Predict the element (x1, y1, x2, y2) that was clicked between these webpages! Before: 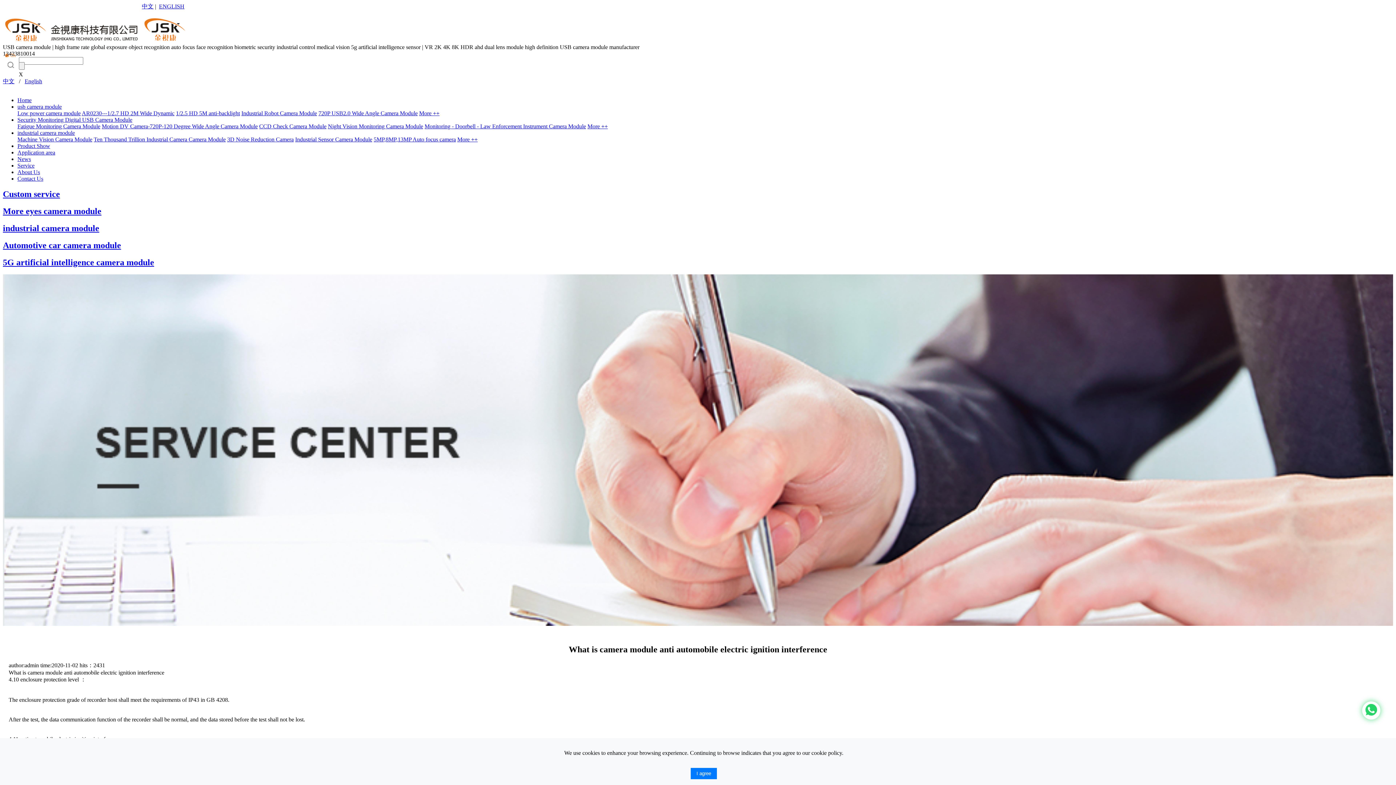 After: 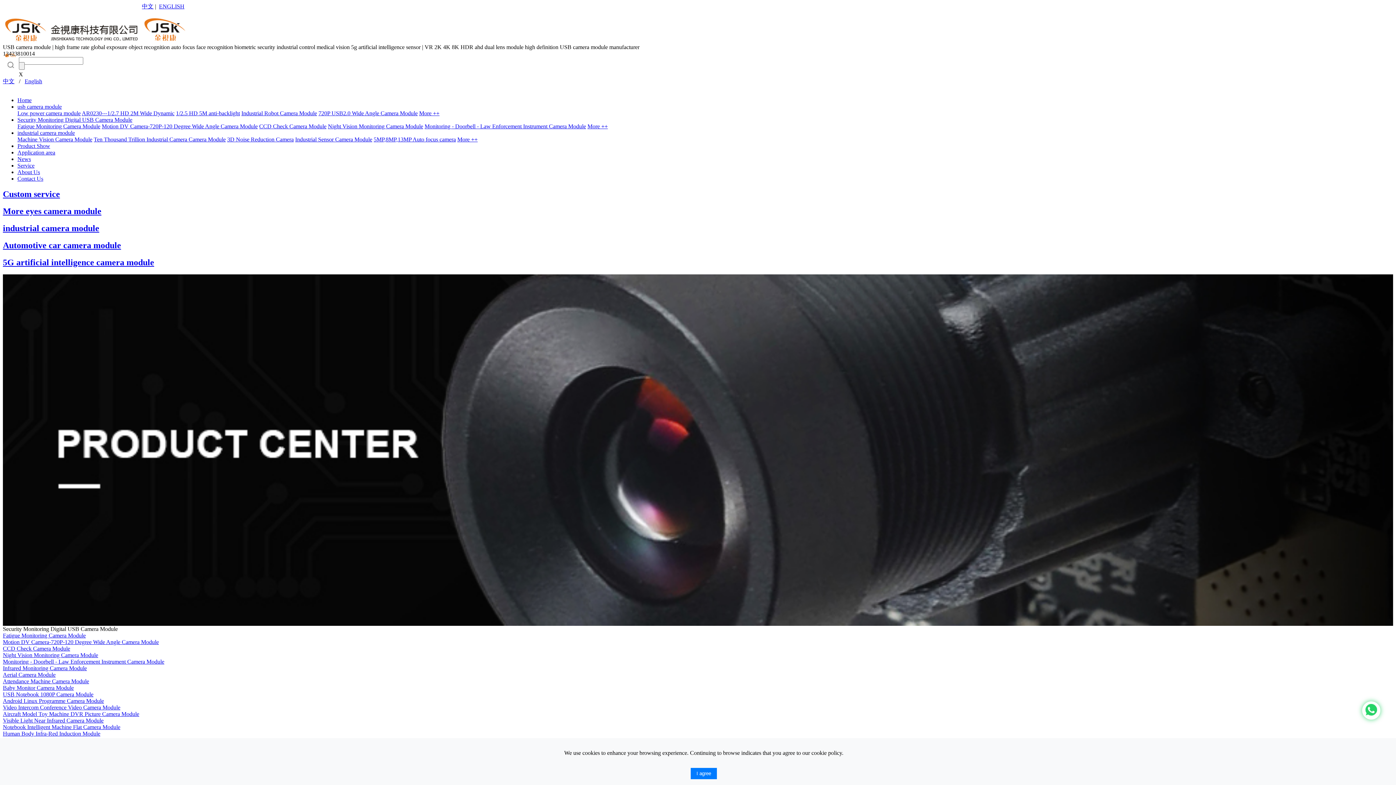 Action: bbox: (17, 116, 132, 122) label: Security Monitoring Digital USB Camera Module